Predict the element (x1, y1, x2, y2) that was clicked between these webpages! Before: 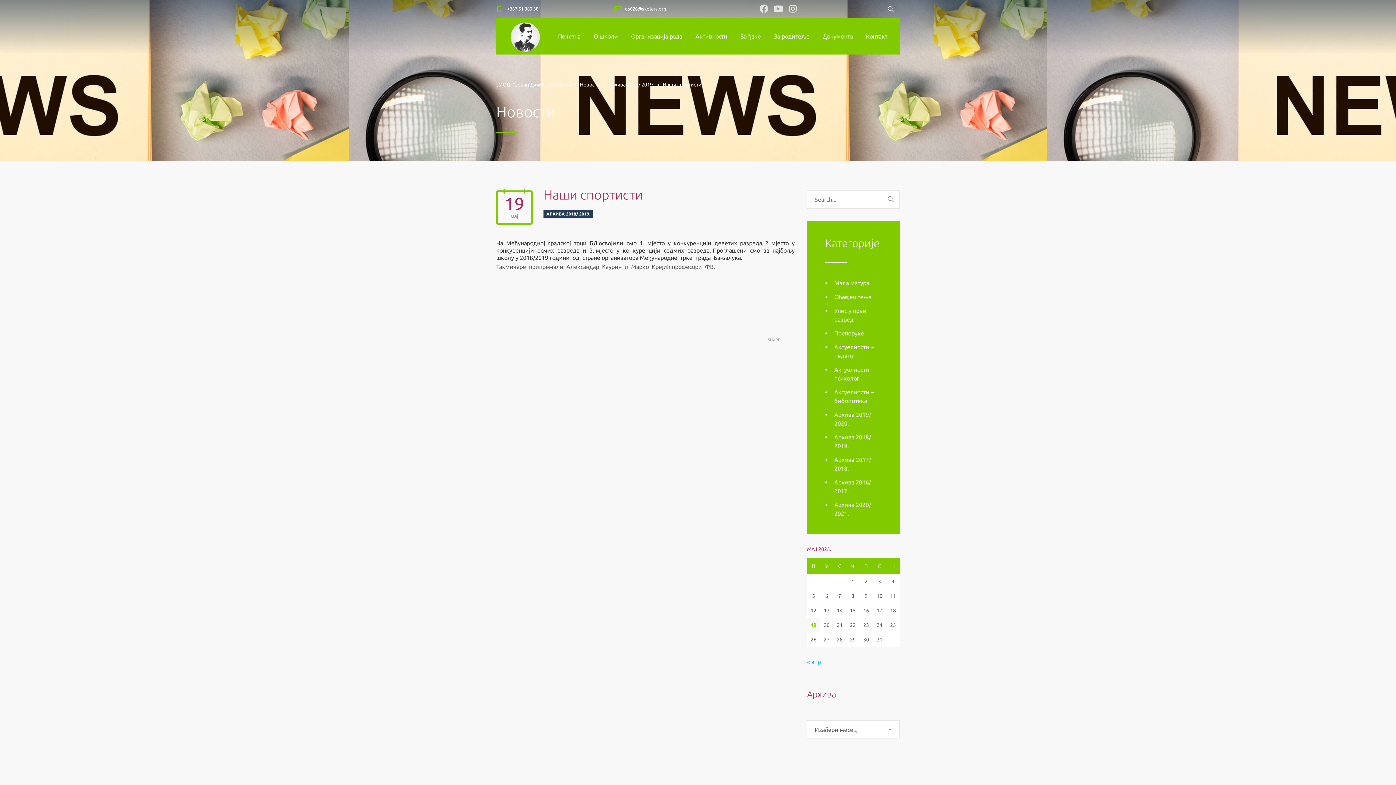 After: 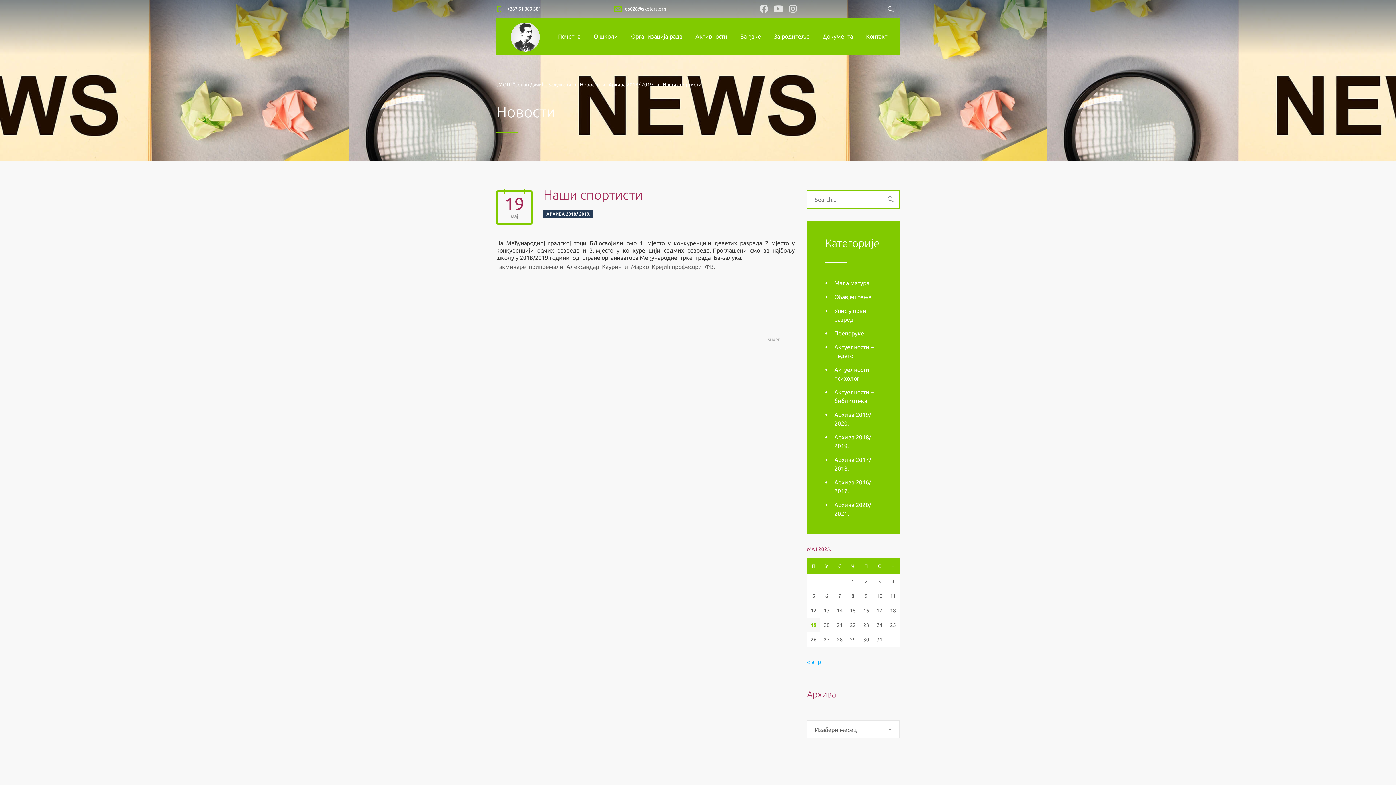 Action: bbox: (881, 190, 900, 208)